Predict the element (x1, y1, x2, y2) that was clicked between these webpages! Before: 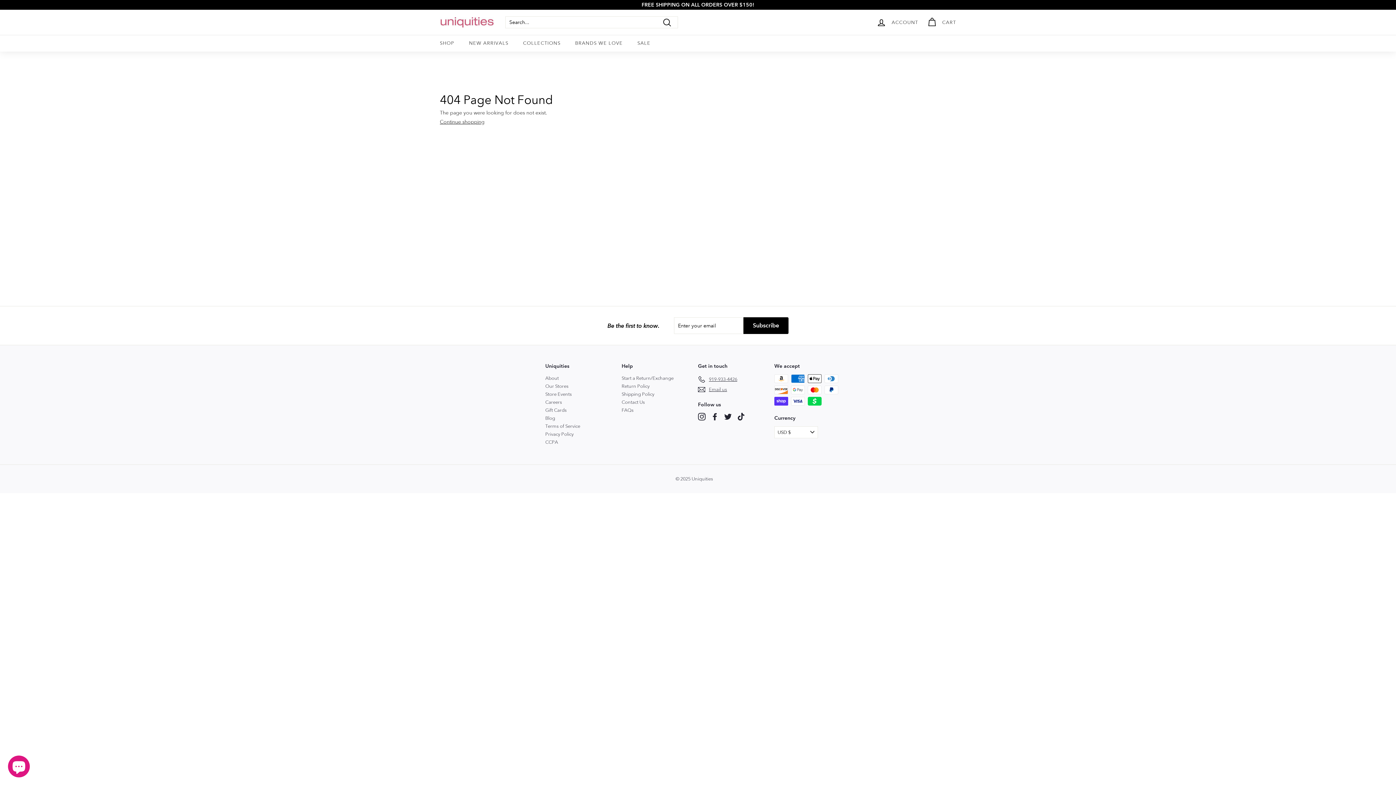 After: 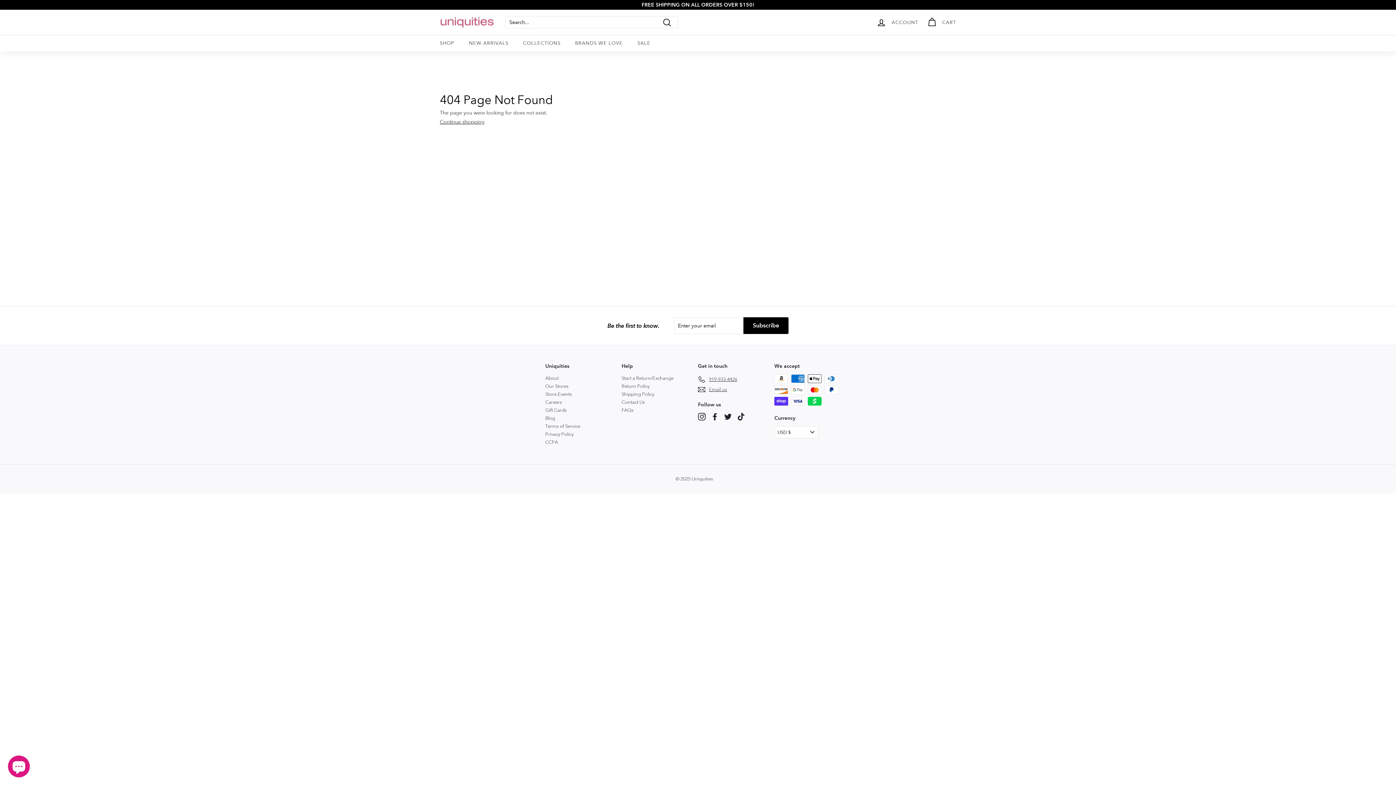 Action: label: 919-933-4426 bbox: (698, 374, 737, 384)